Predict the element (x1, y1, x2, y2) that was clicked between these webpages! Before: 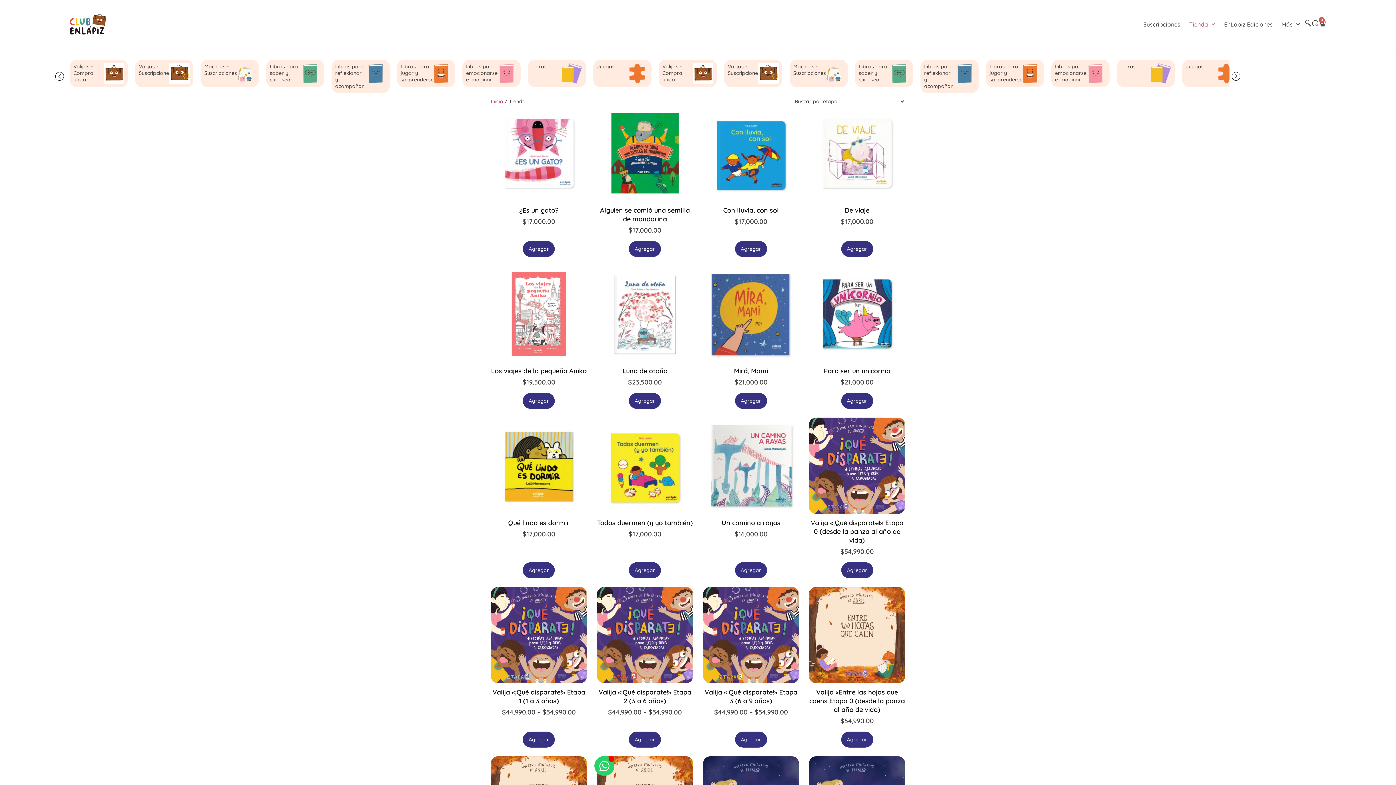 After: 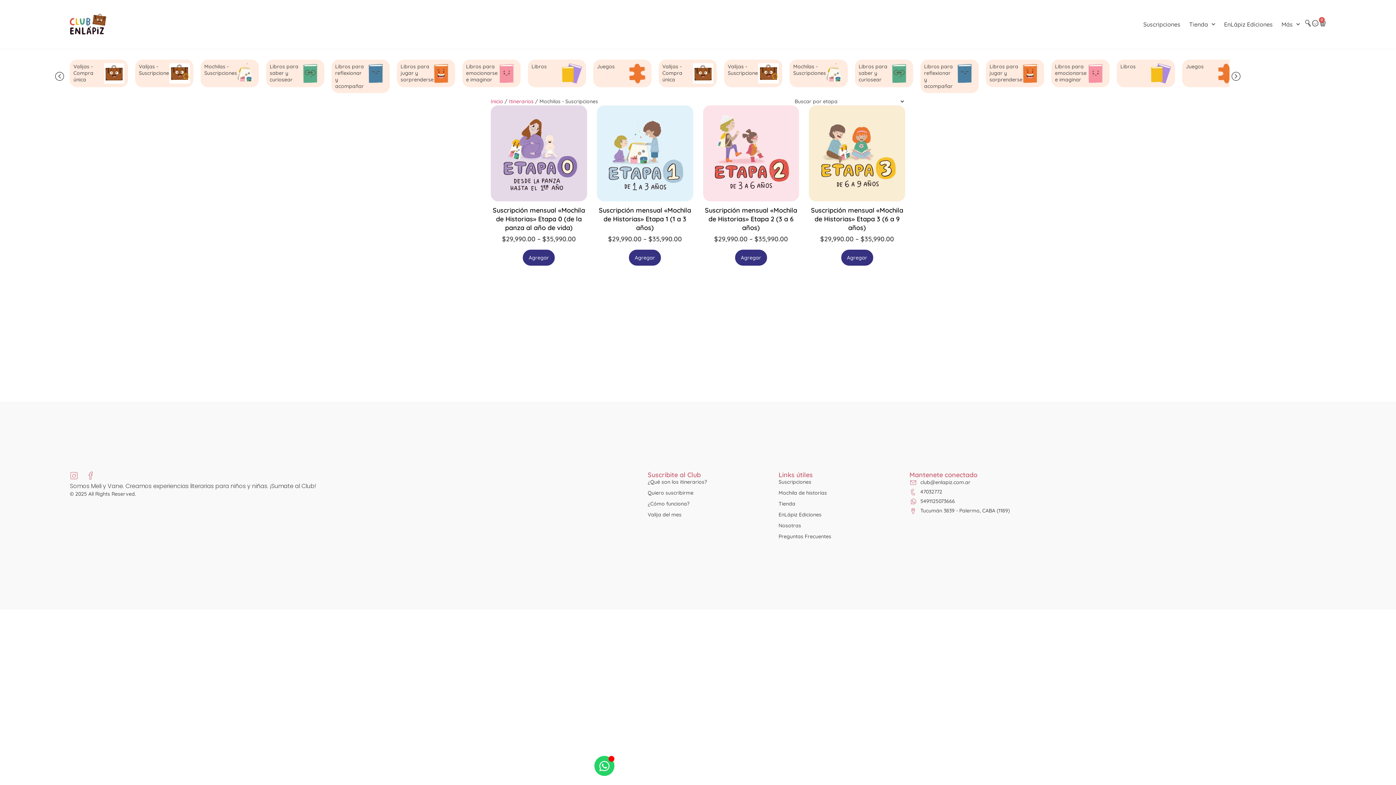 Action: label: Mochilas - Suscripciones bbox: (789, 59, 848, 87)